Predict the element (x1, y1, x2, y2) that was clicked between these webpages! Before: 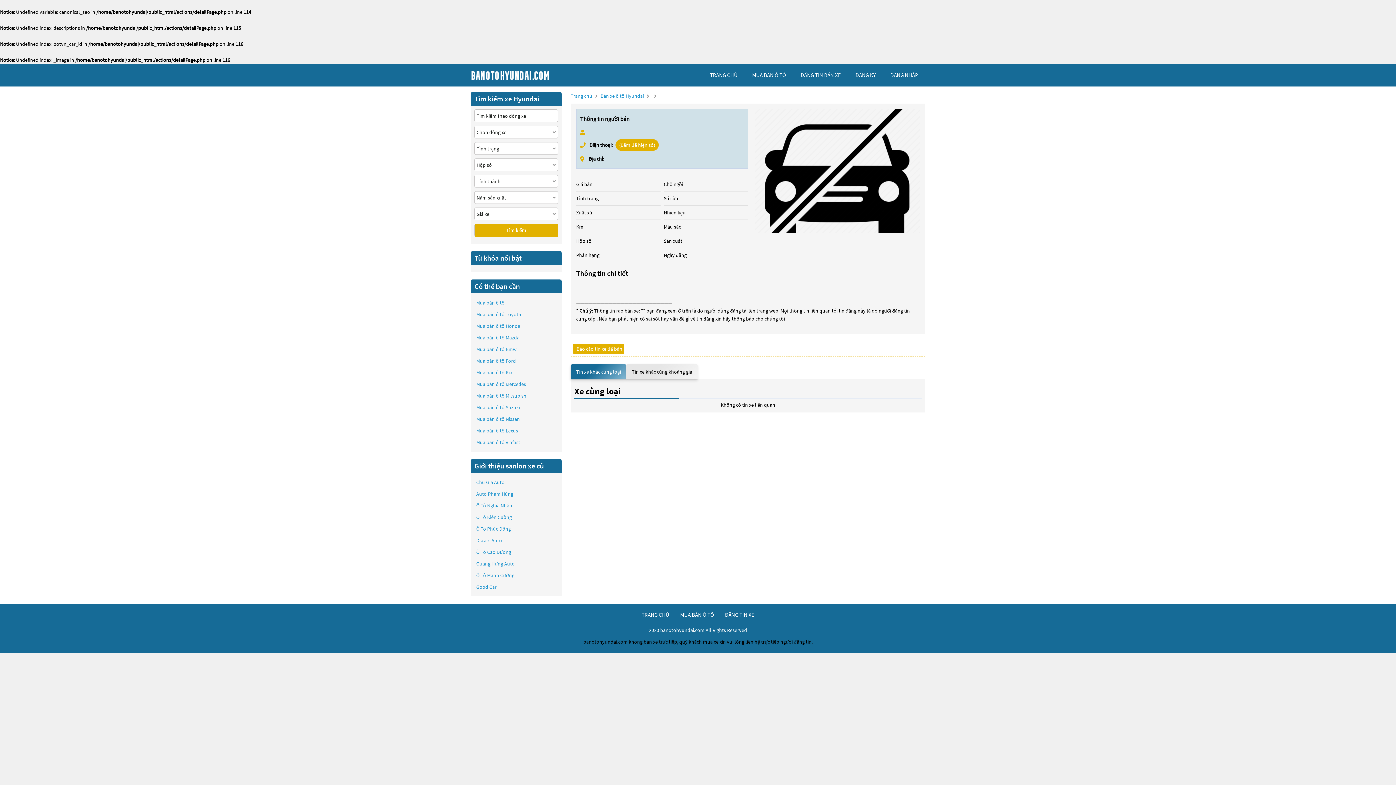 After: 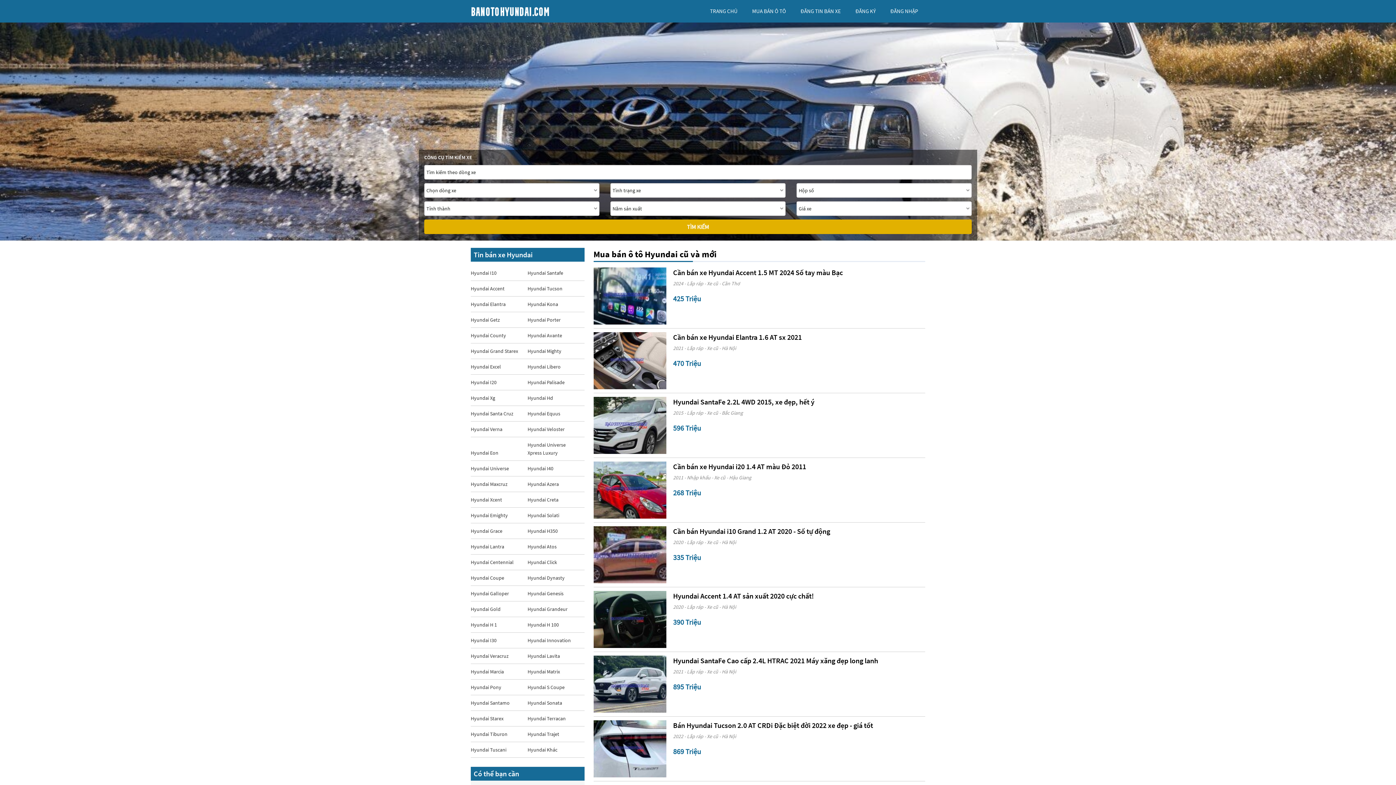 Action: bbox: (702, 64, 745, 86) label: TRANG CHỦ